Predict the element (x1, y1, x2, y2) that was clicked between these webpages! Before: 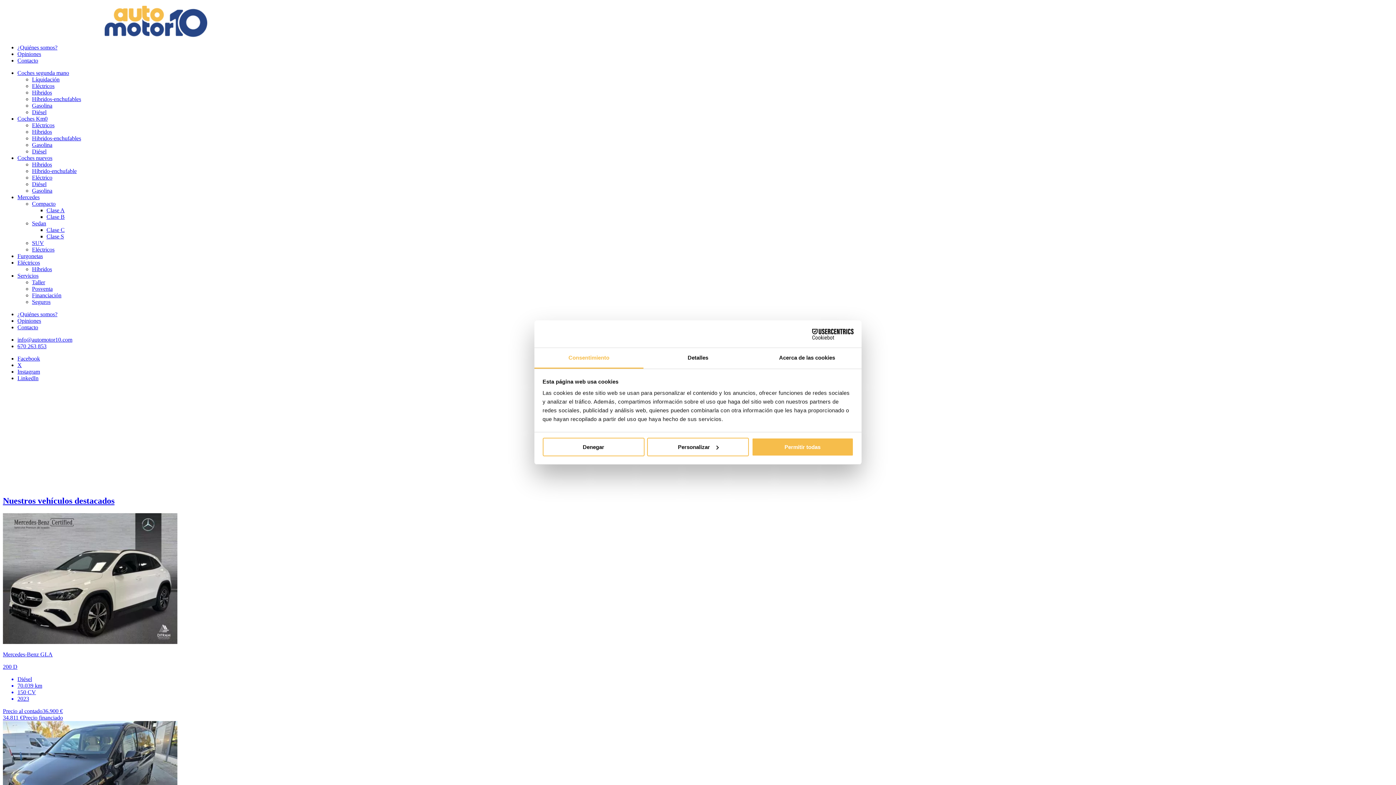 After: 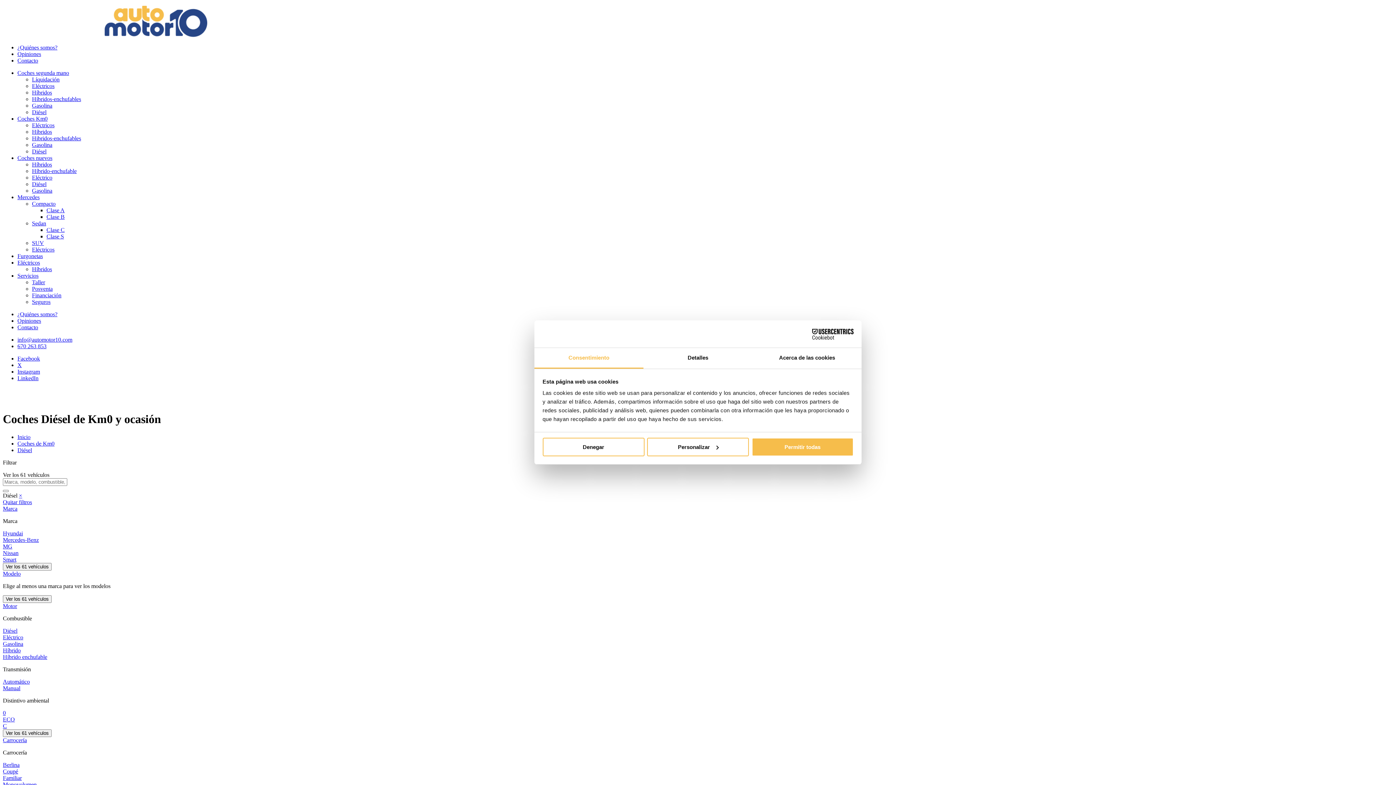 Action: label: Diésel bbox: (32, 148, 46, 154)